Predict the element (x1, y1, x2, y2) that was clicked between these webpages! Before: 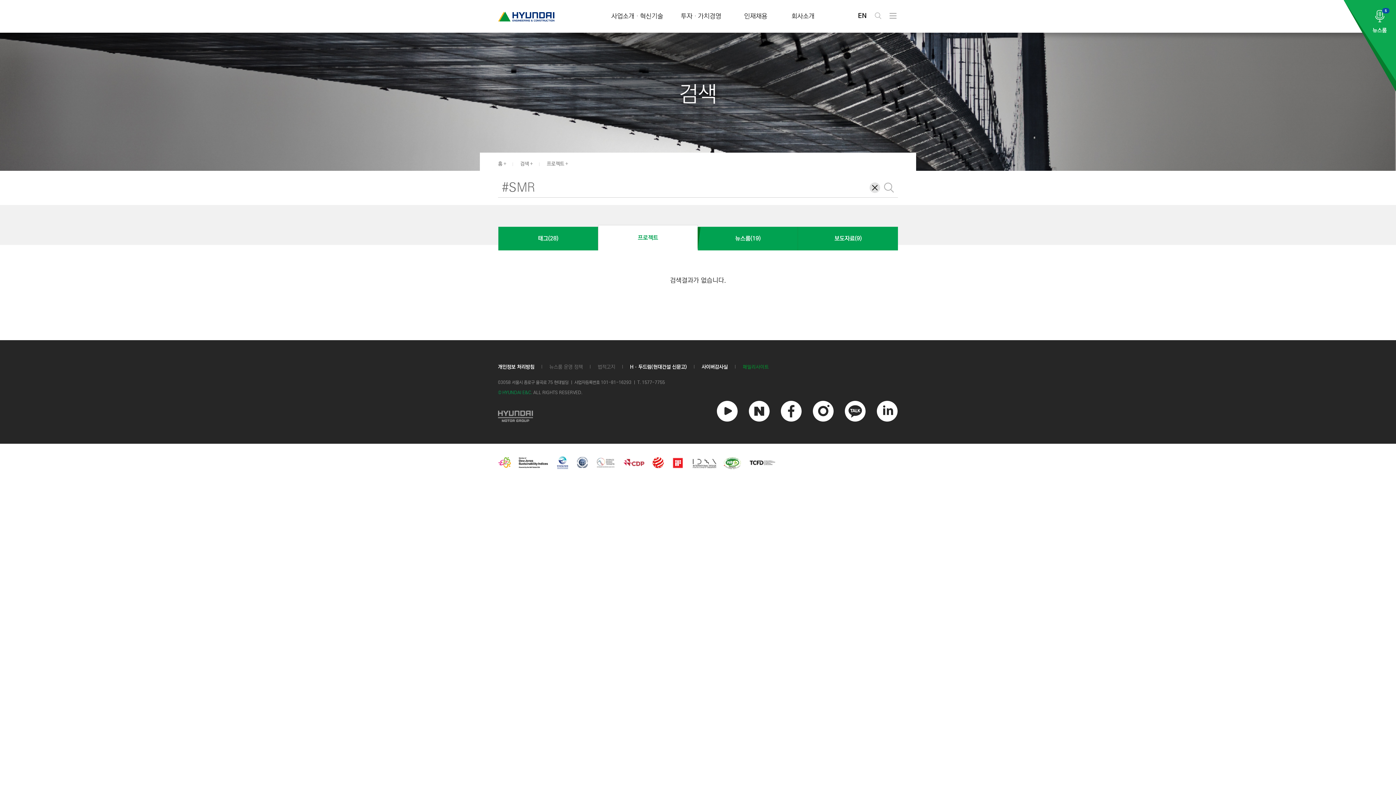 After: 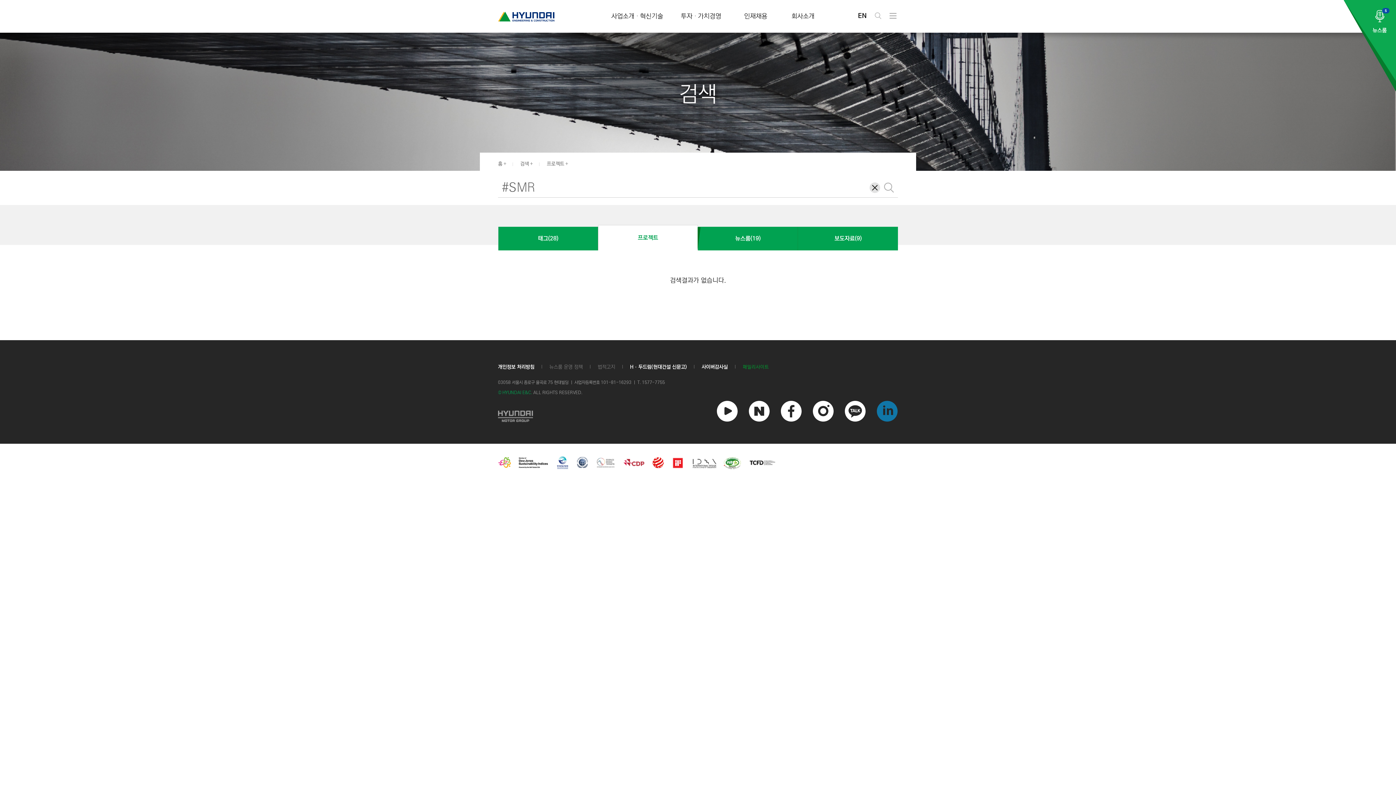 Action: label: 링크드인 bbox: (876, 400, 898, 422)